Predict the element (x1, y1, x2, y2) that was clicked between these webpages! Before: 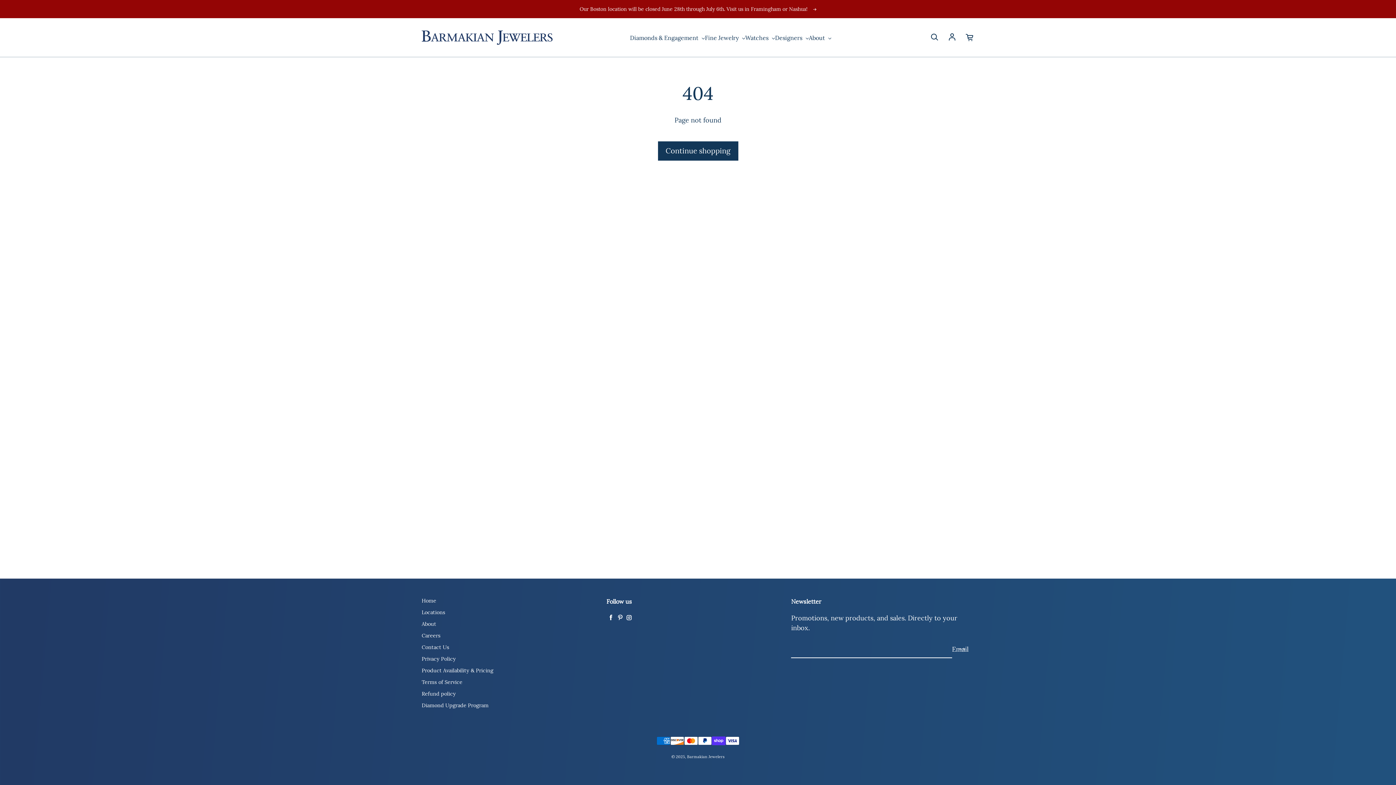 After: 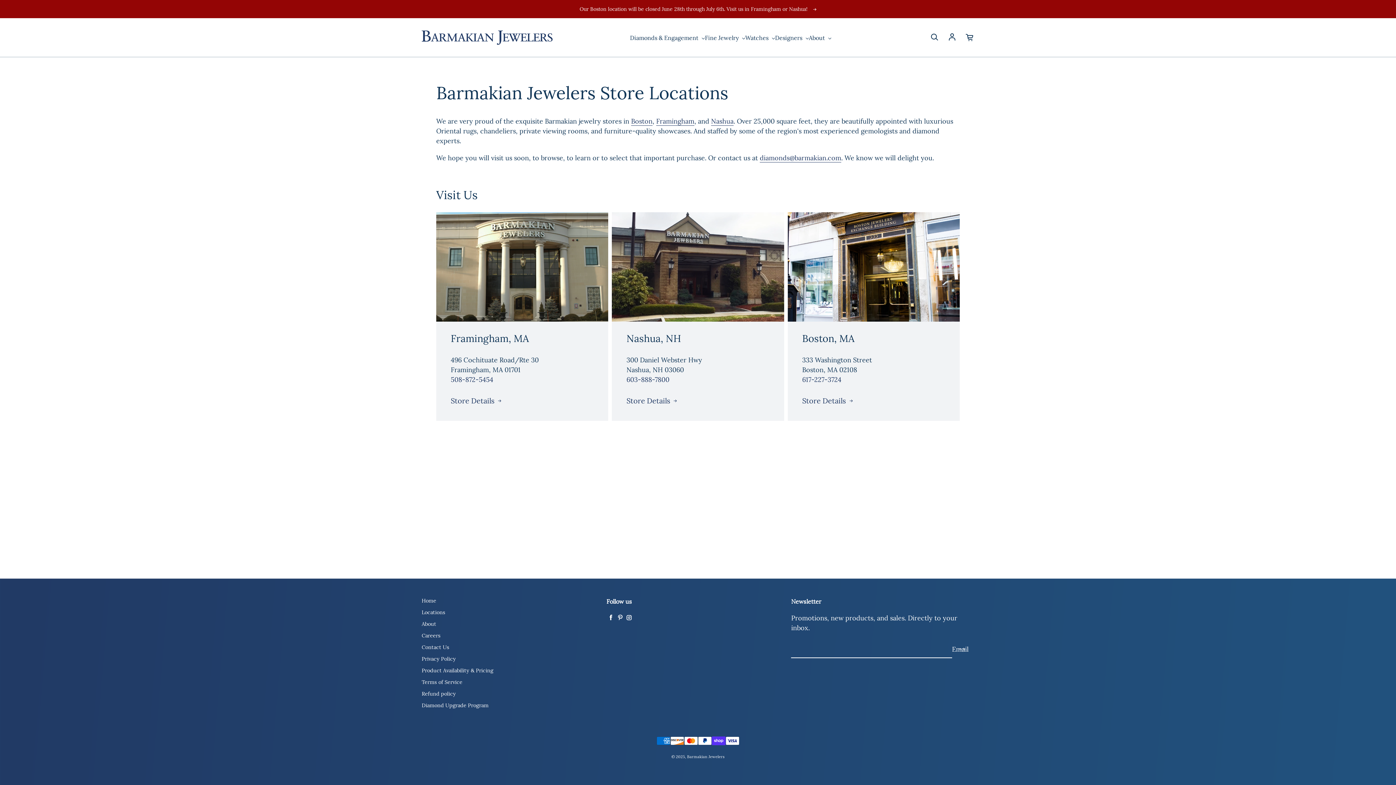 Action: label: Our Boston location will be closed June 28th through July 6th. Visit us in Framingham or Nashua! bbox: (532, 5, 864, 12)